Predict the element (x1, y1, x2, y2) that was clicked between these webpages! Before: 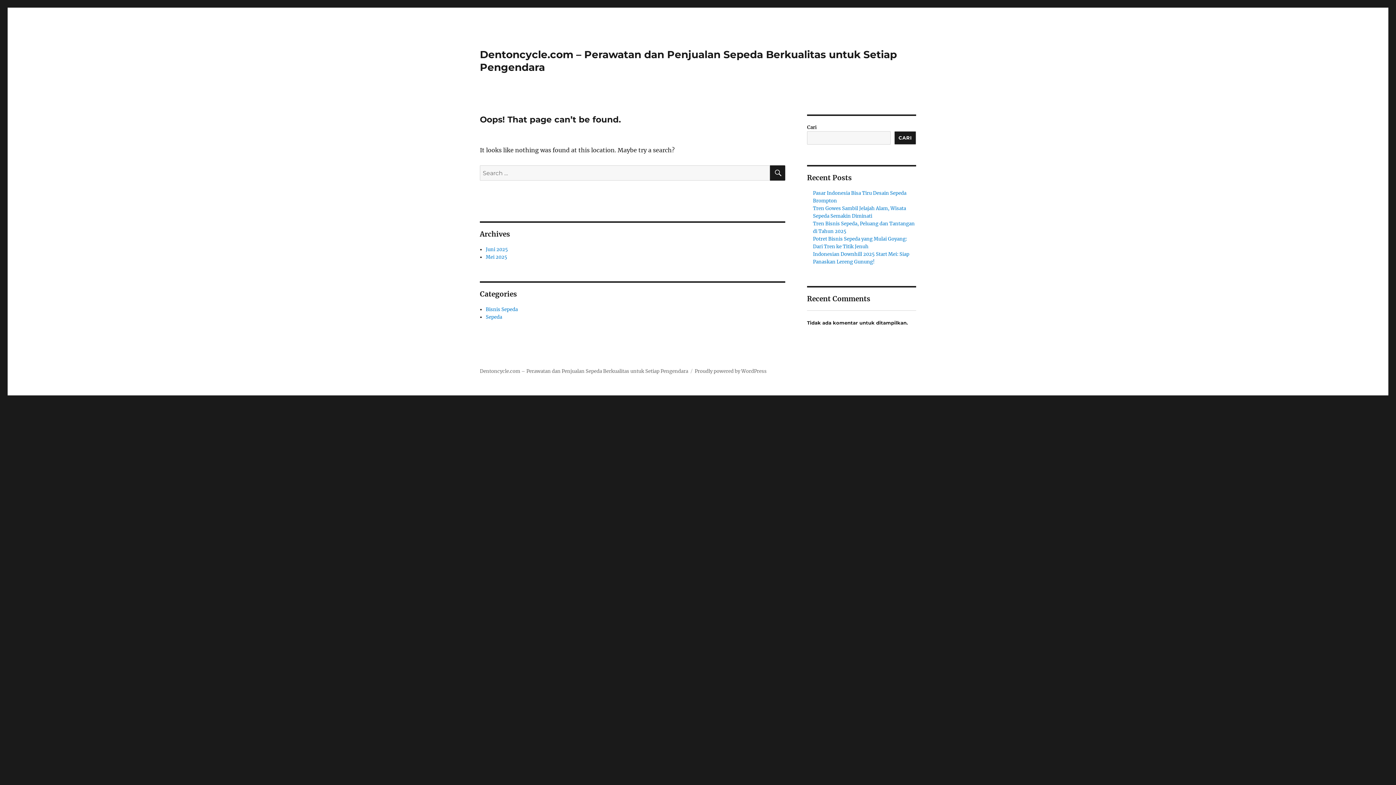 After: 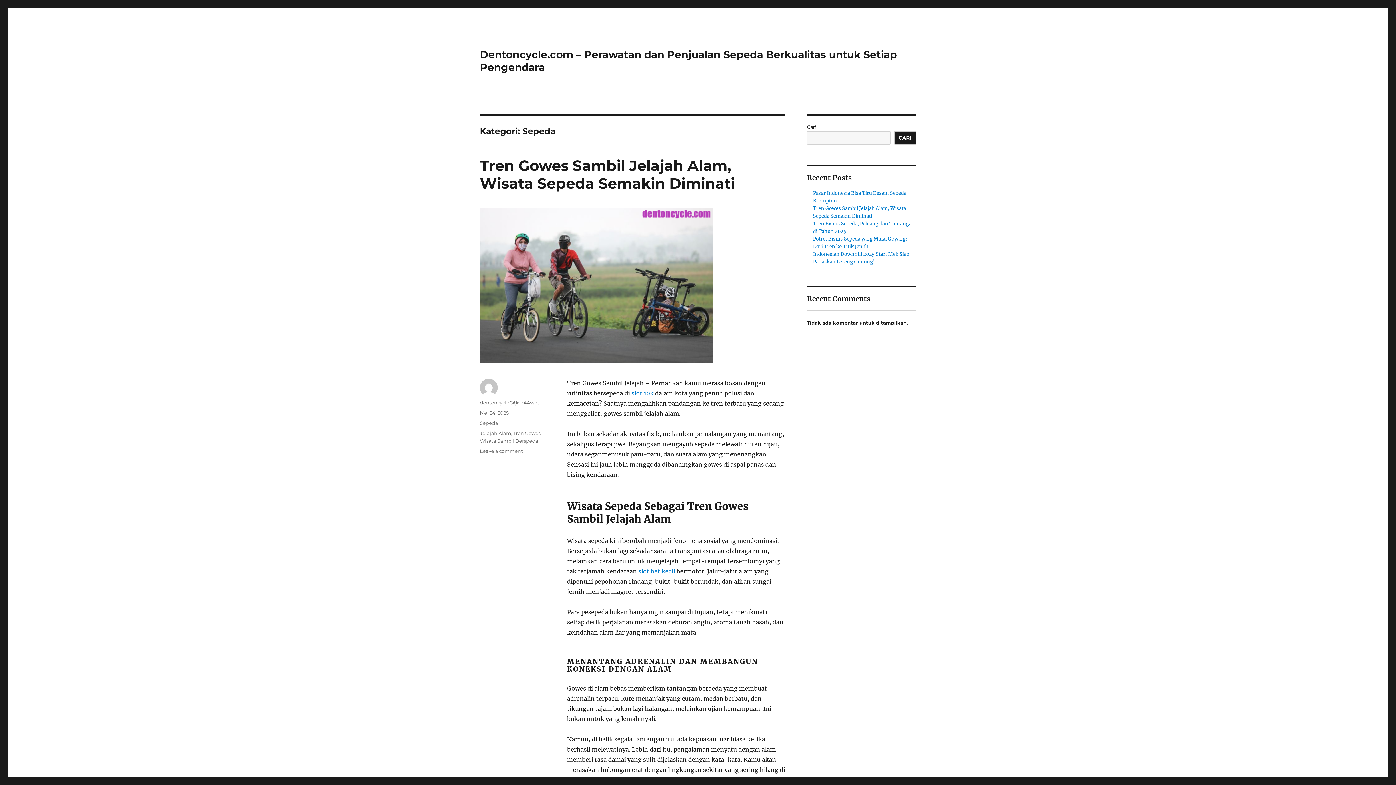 Action: bbox: (485, 314, 502, 320) label: Sepeda